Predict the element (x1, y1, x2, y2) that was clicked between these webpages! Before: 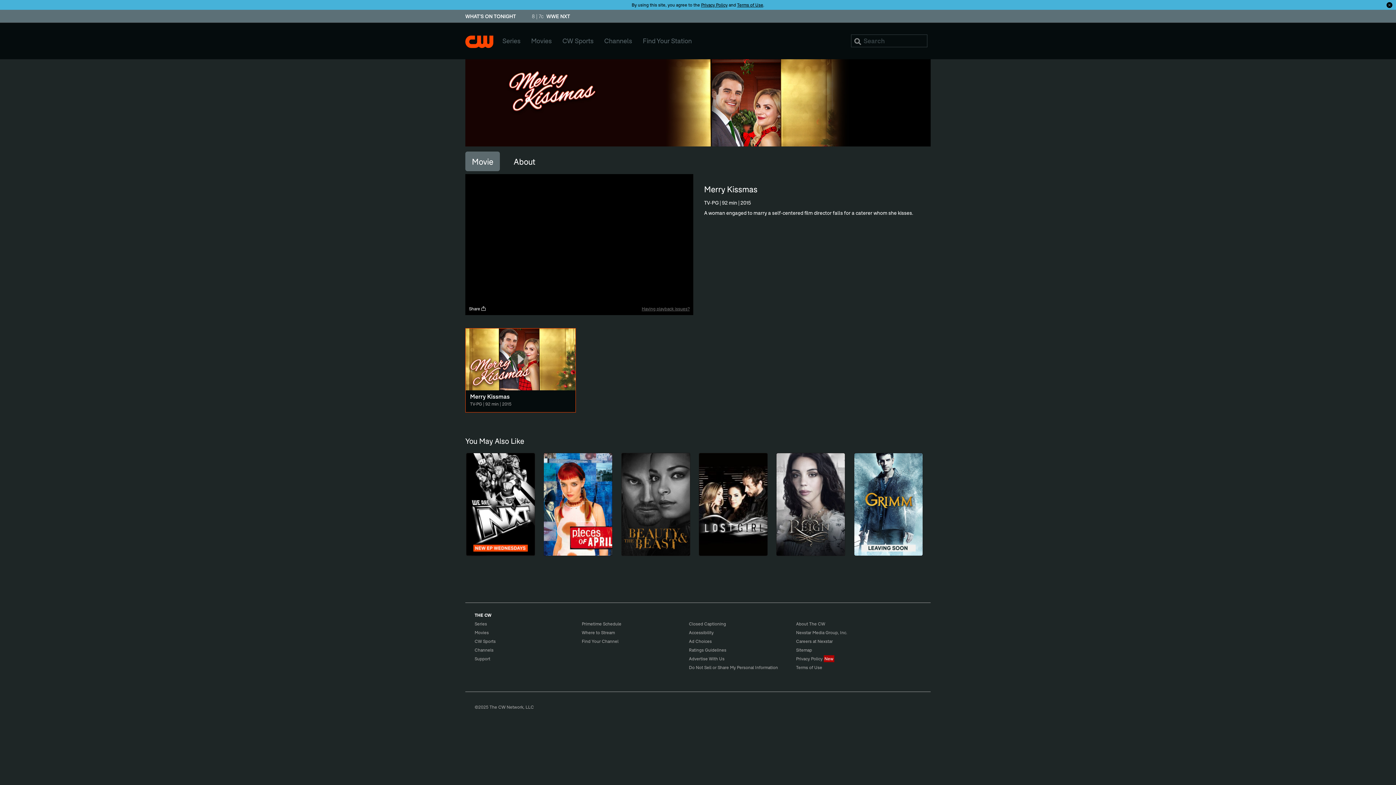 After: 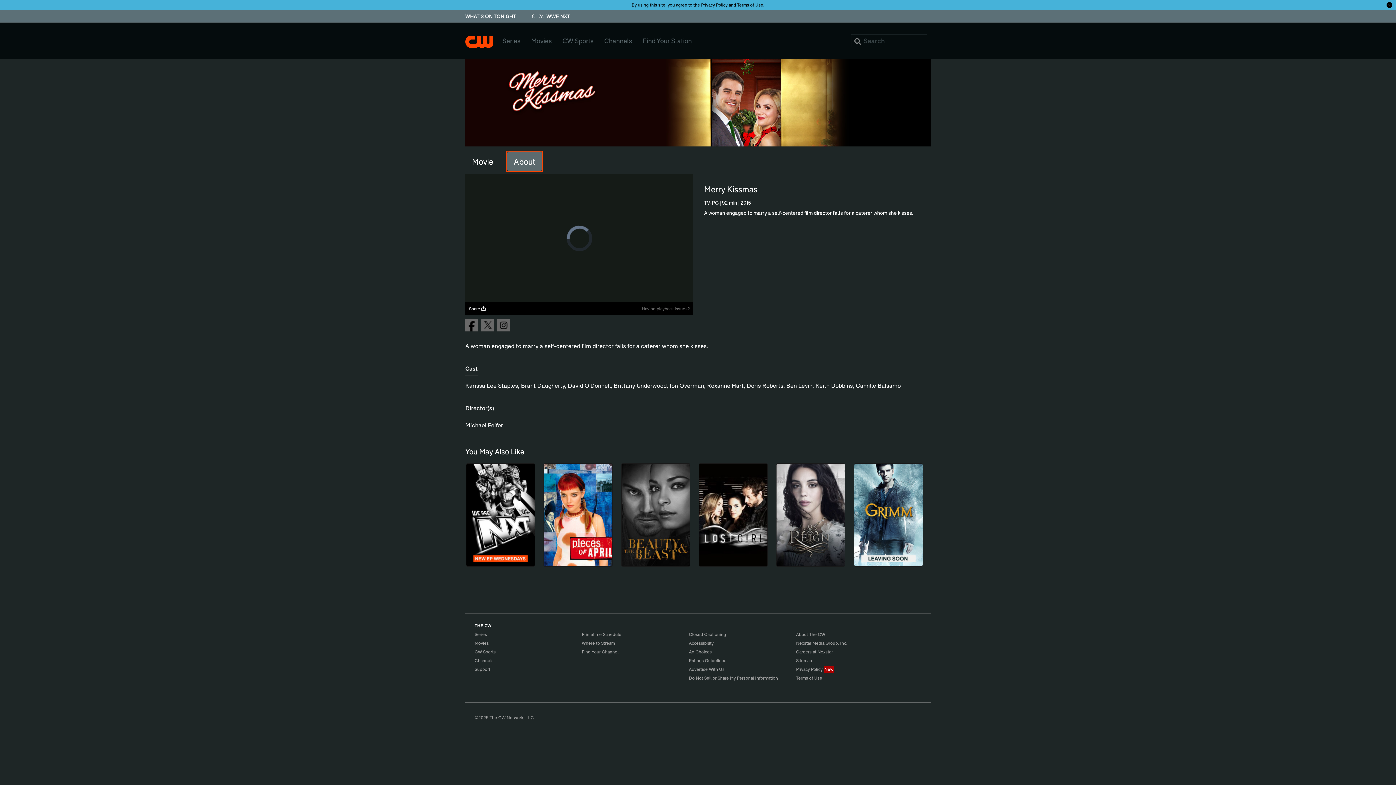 Action: bbox: (507, 151, 542, 171) label: About